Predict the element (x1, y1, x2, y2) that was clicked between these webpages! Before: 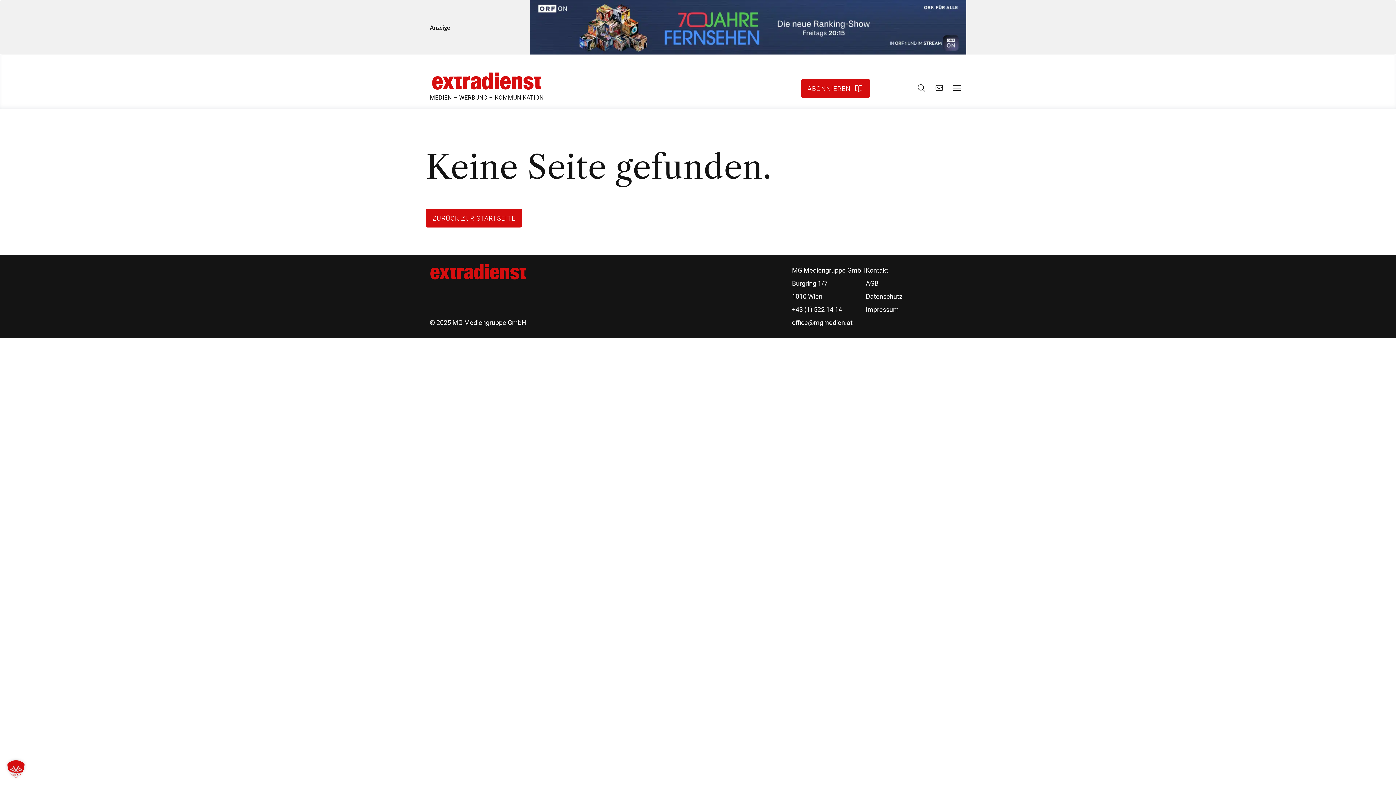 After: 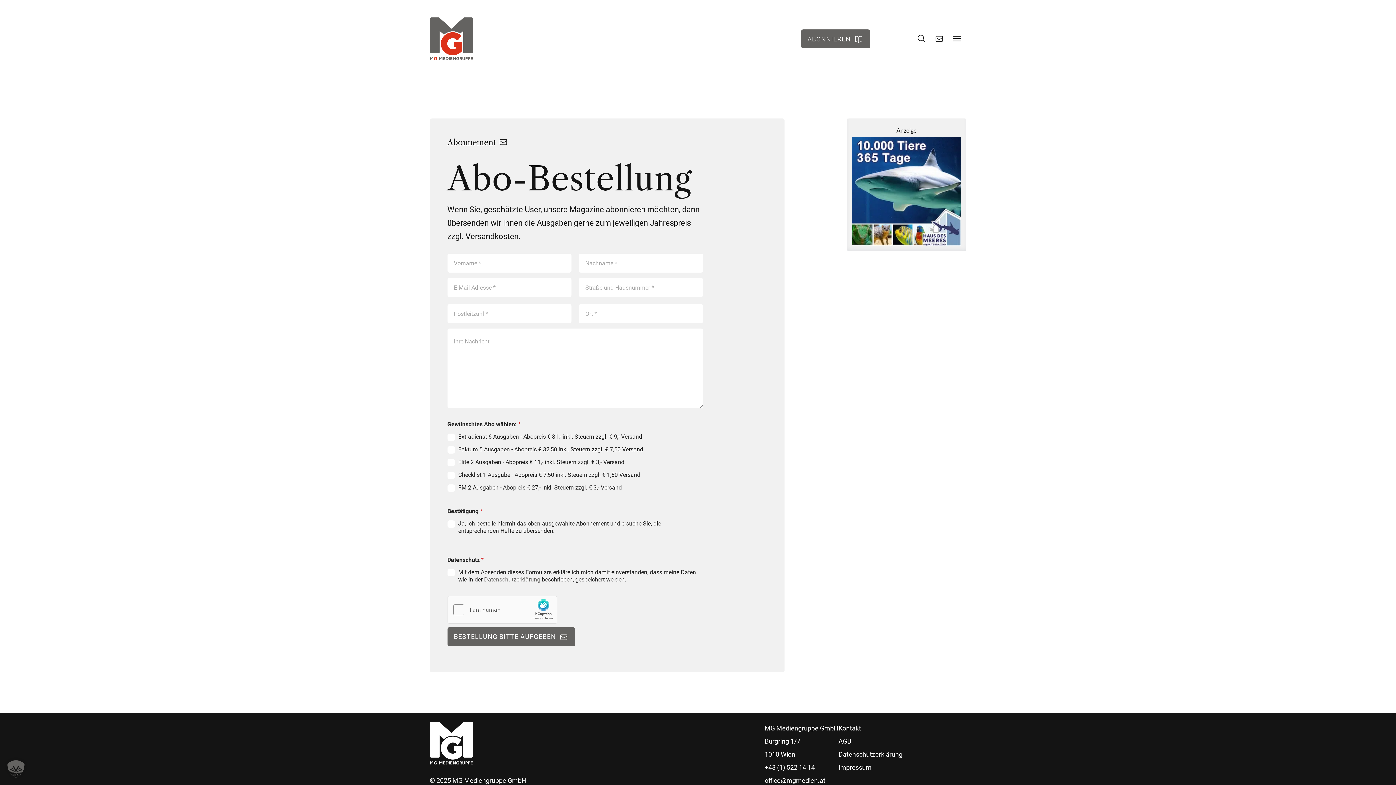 Action: bbox: (801, 78, 870, 97) label: ABONNIEREN